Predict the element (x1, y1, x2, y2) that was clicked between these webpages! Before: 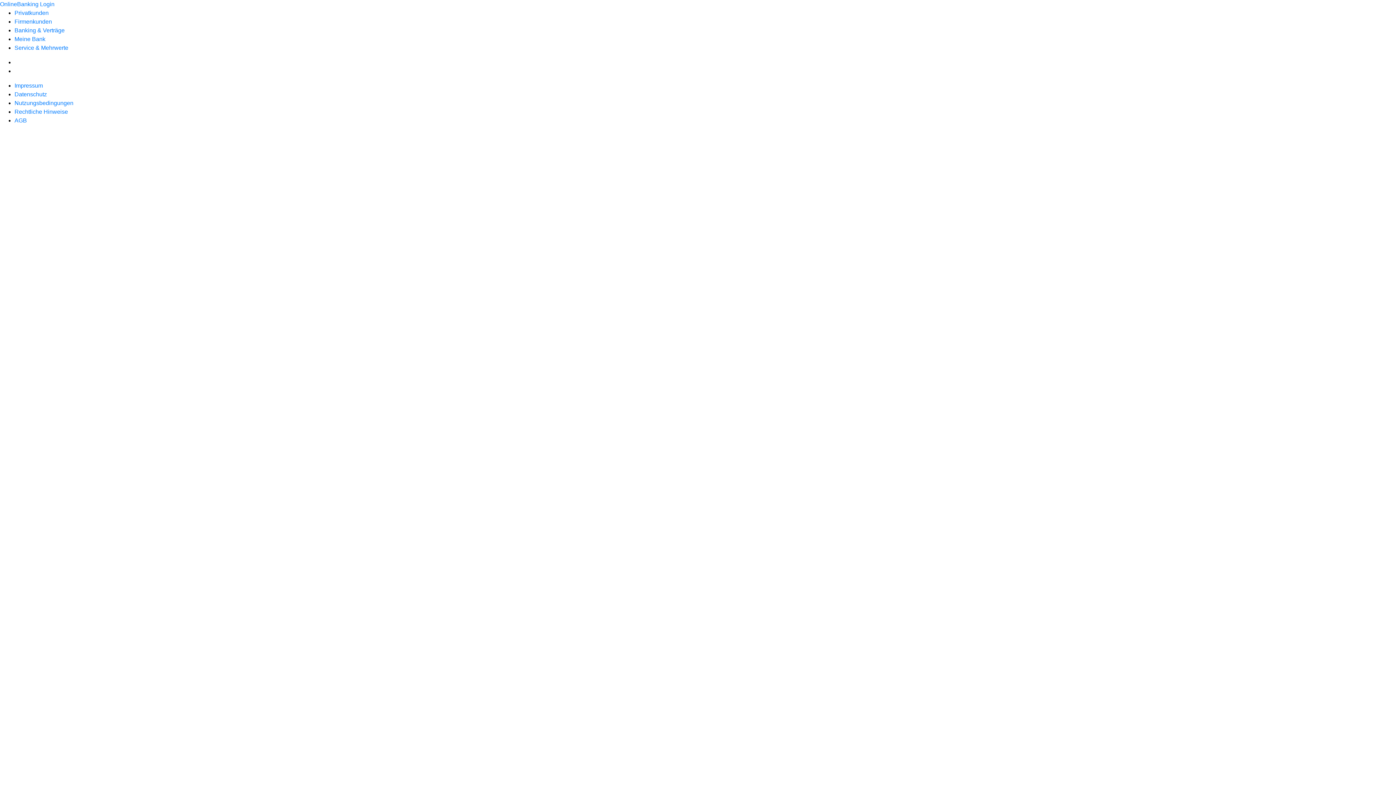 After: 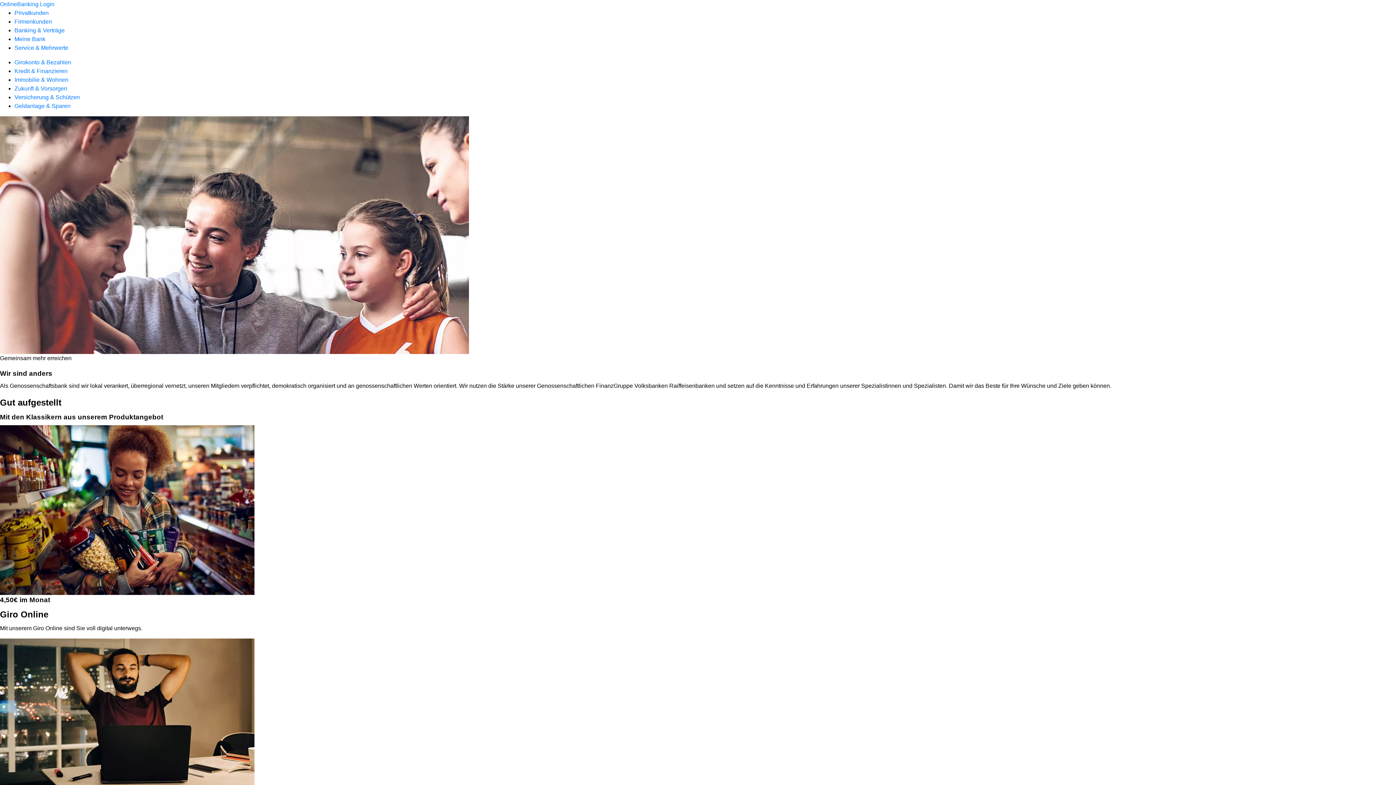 Action: label: Privatkunden bbox: (14, 9, 48, 16)